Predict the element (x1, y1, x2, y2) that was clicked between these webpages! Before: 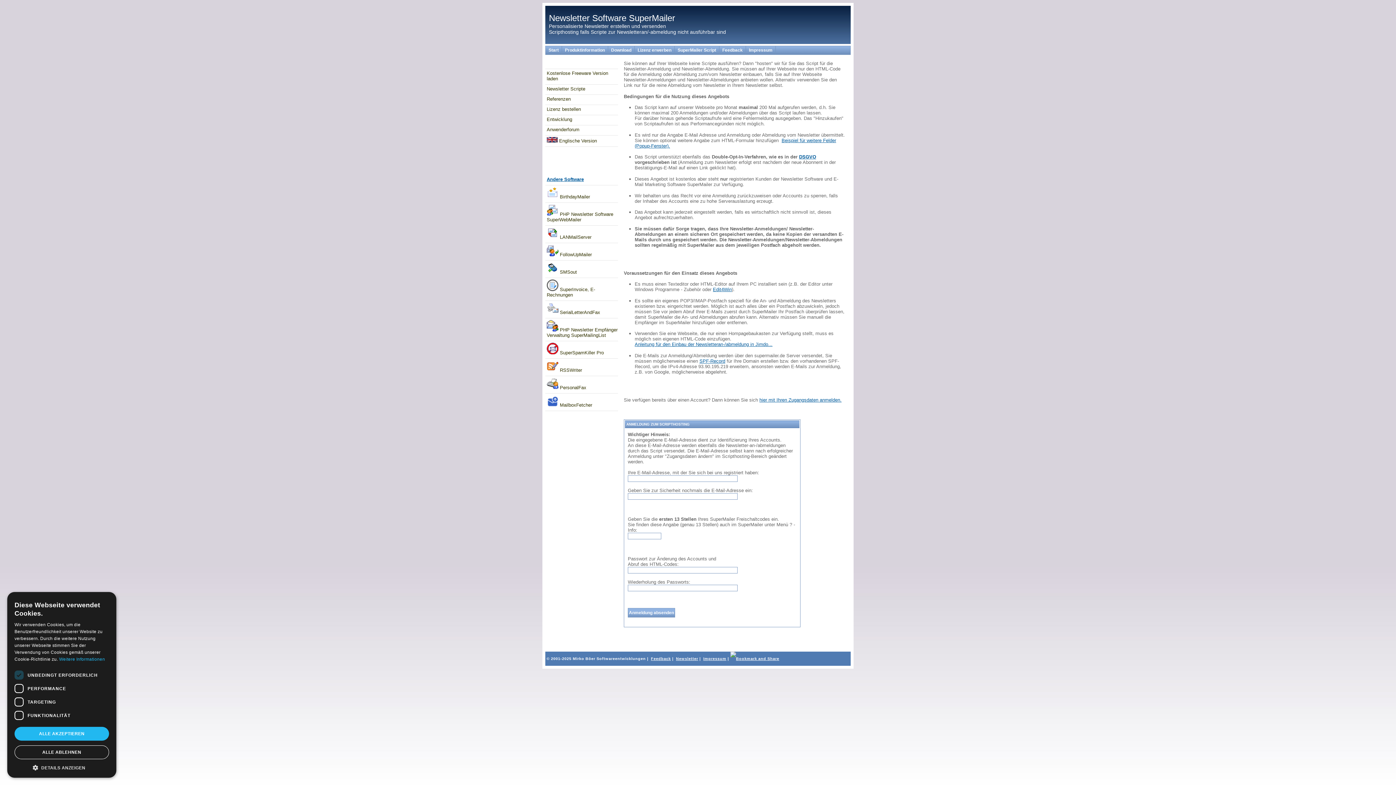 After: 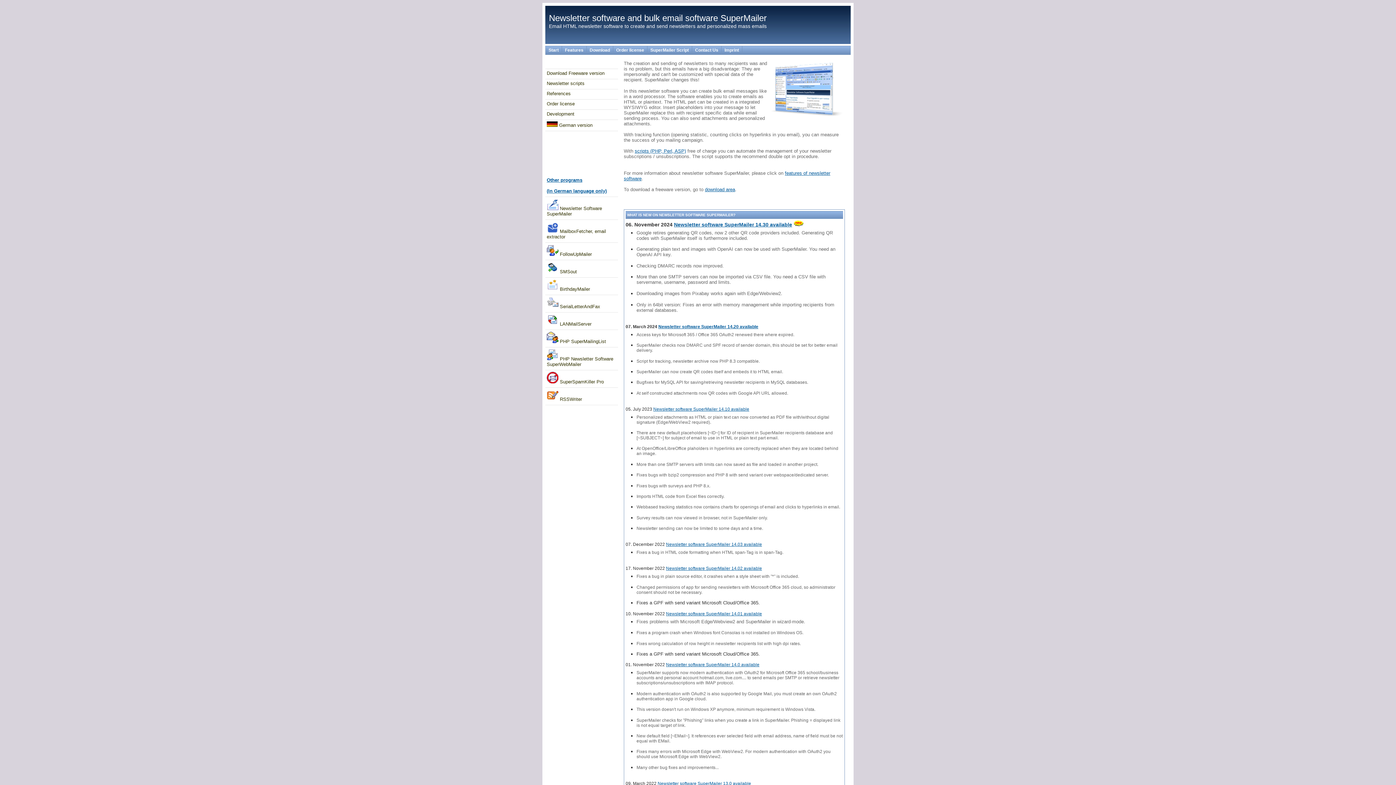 Action: bbox: (545, 135, 618, 146) label:  Englische Version